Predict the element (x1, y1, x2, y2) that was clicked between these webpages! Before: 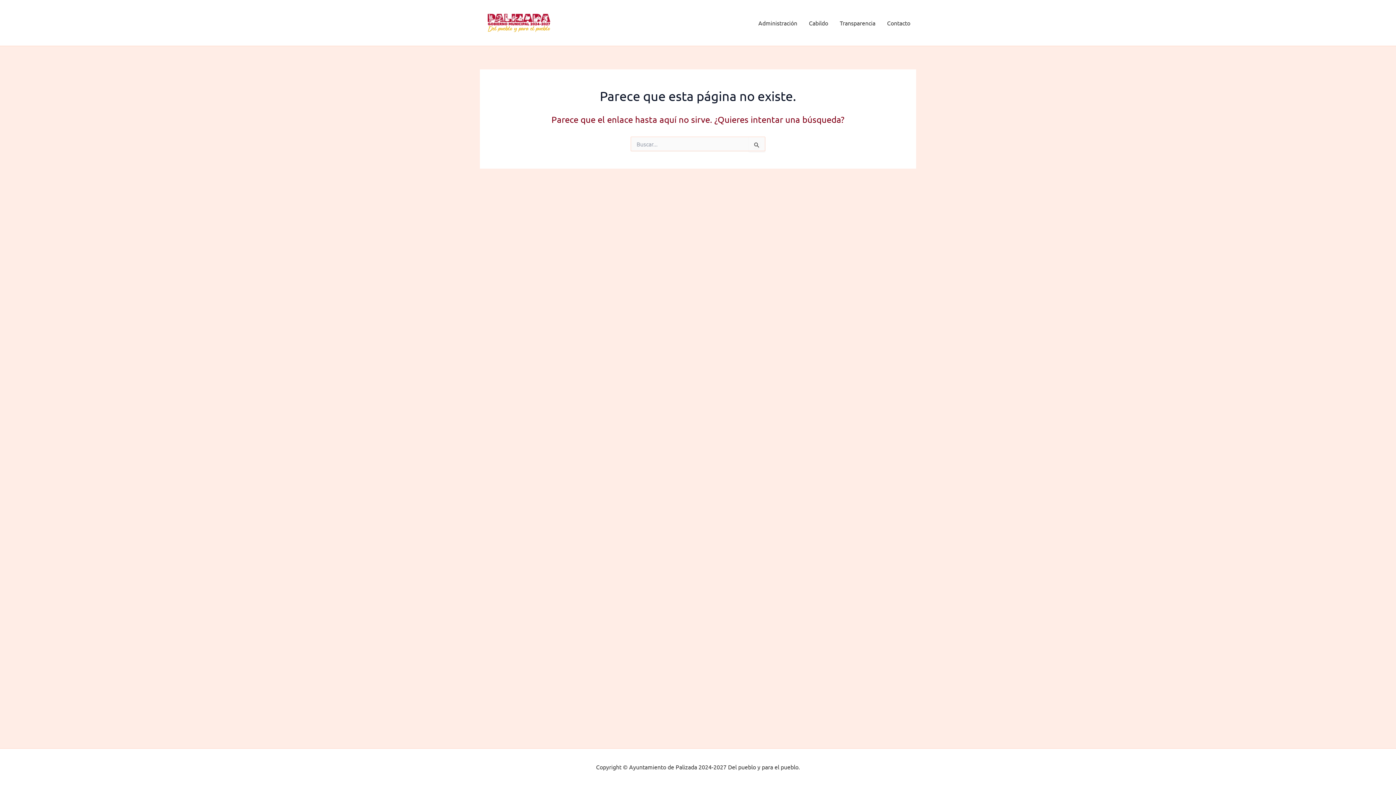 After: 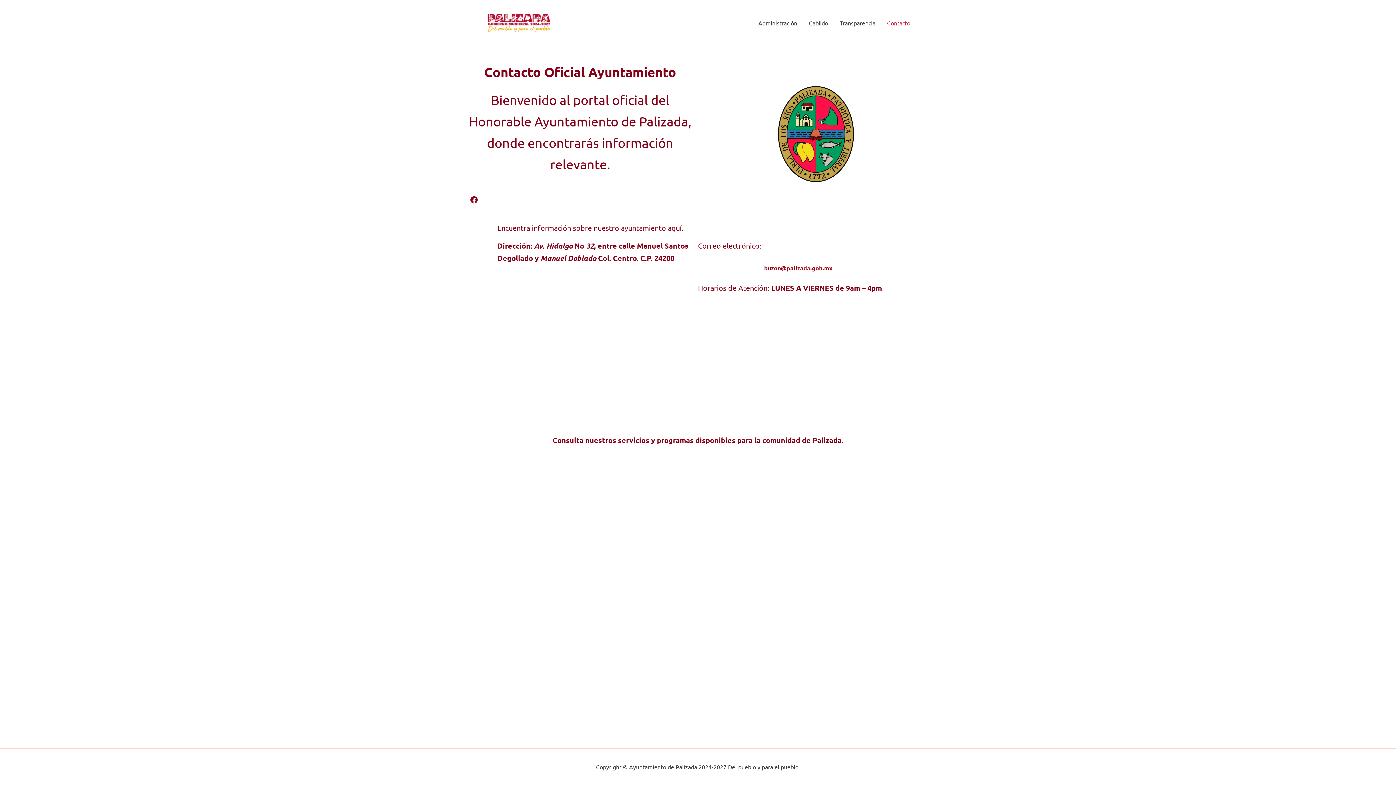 Action: label: Contacto bbox: (881, 8, 916, 37)